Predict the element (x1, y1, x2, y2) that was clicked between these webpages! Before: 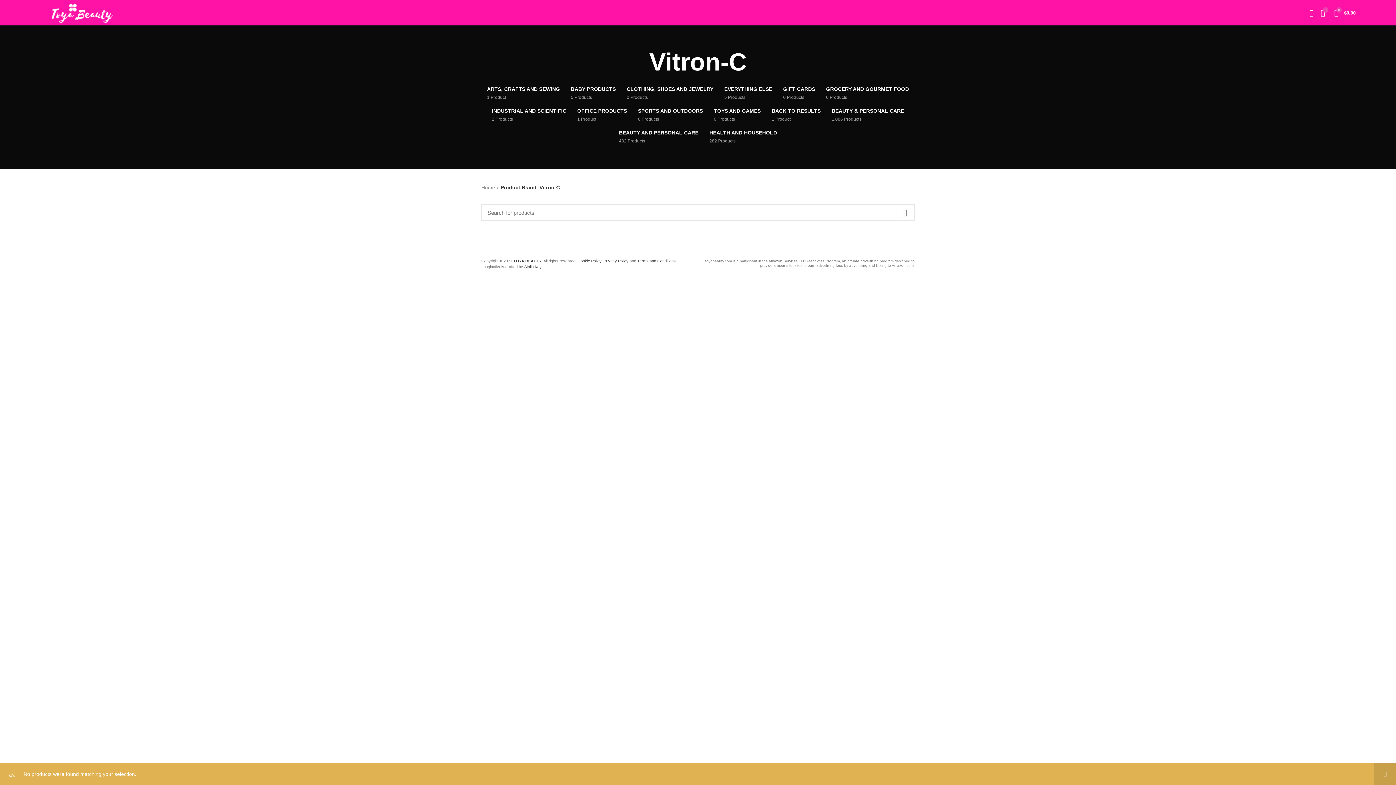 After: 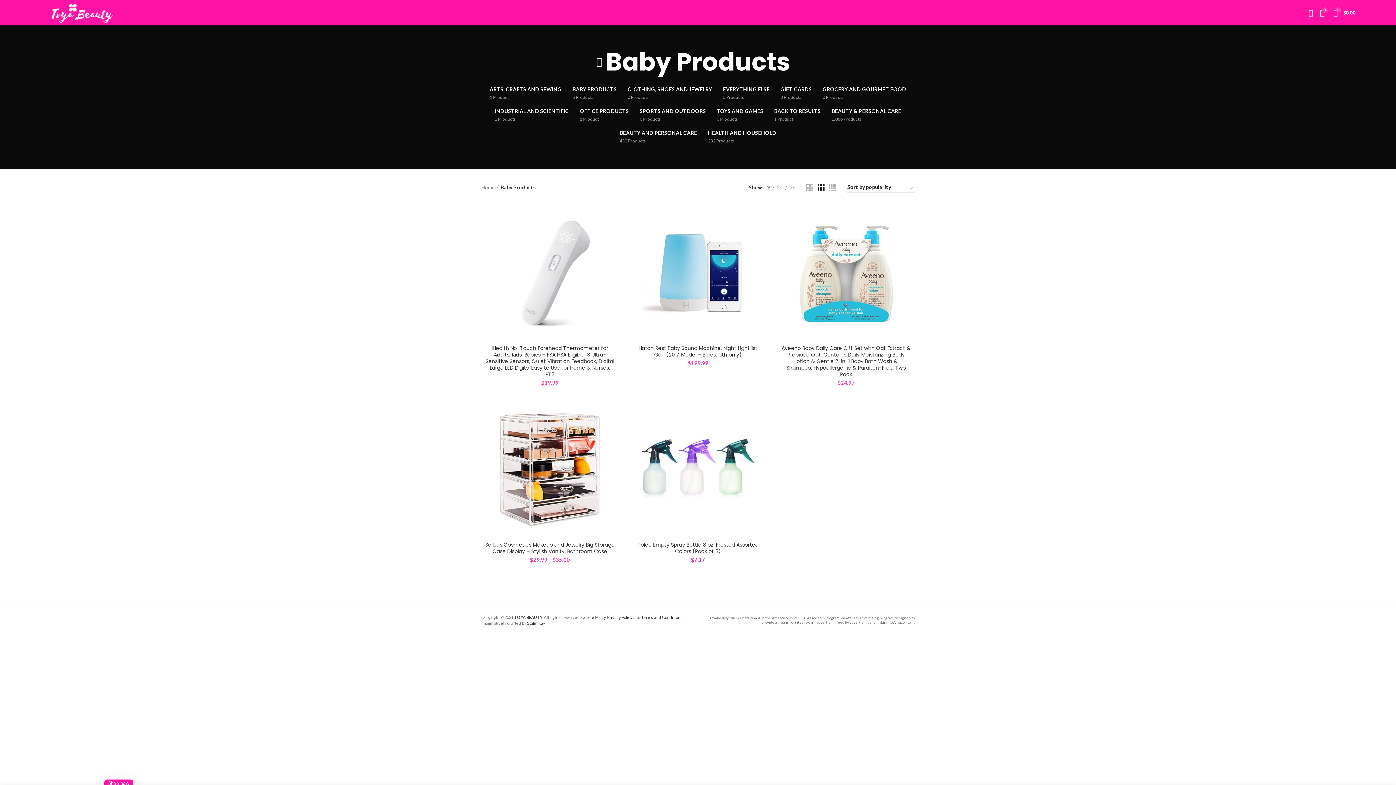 Action: bbox: (565, 82, 621, 104) label: BABY PRODUCTS
5 Products